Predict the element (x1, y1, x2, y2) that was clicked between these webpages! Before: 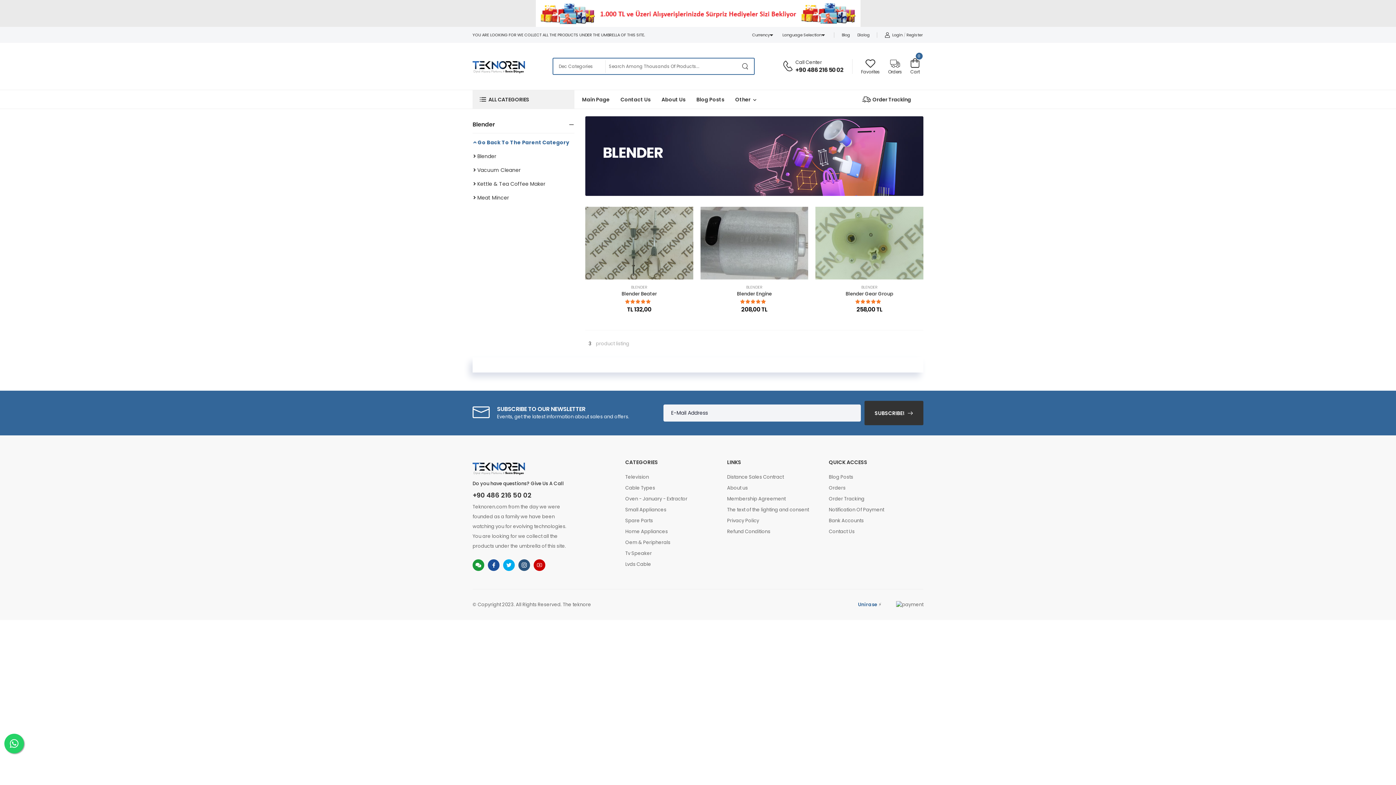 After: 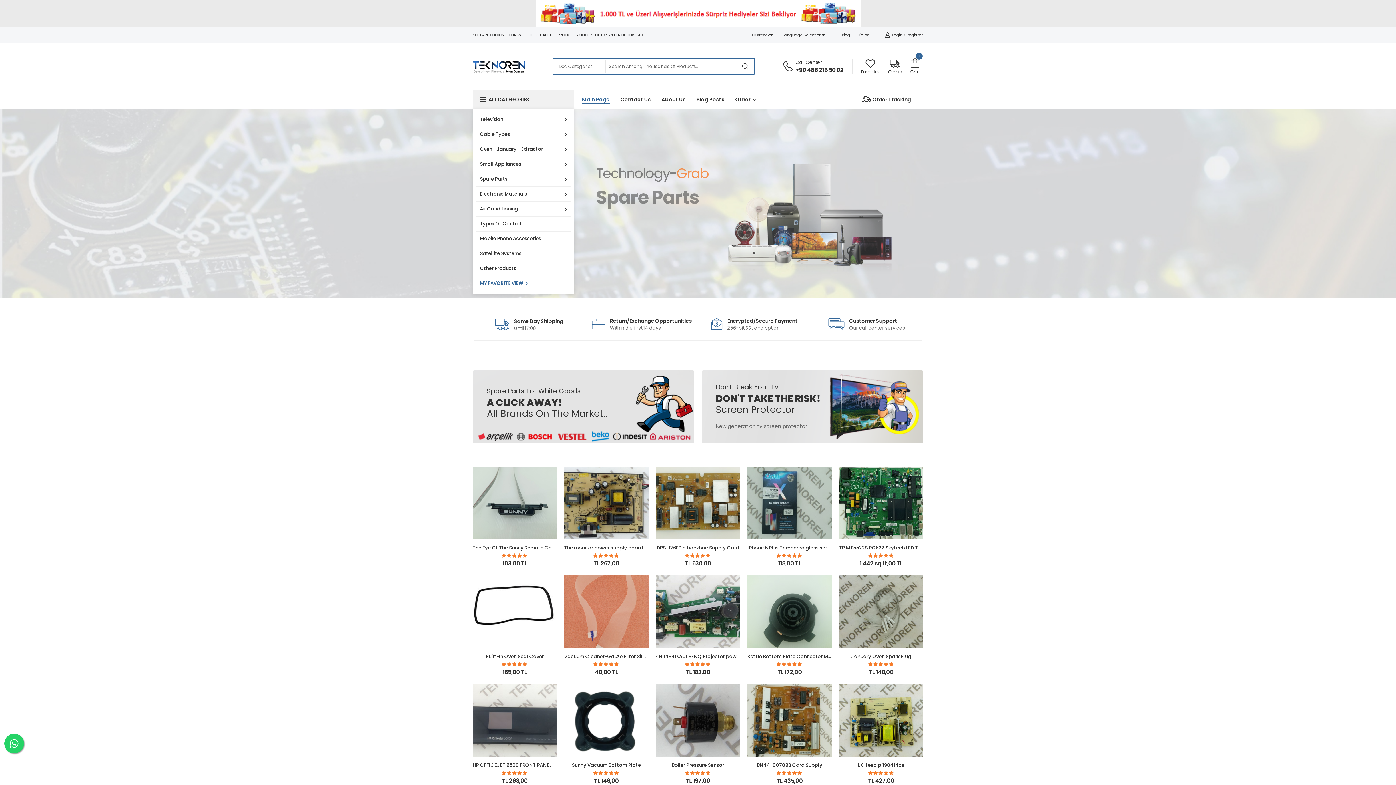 Action: bbox: (503, 549, 514, 561)